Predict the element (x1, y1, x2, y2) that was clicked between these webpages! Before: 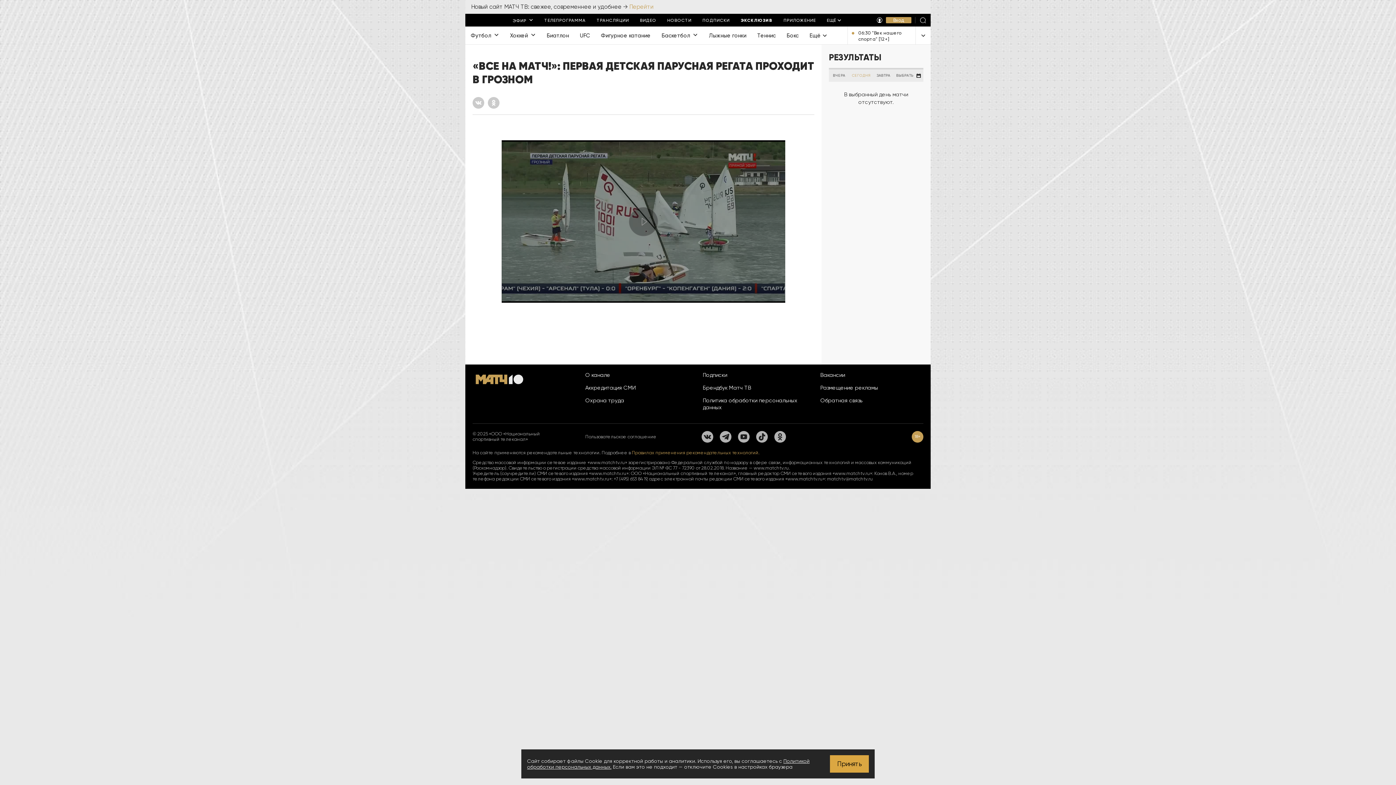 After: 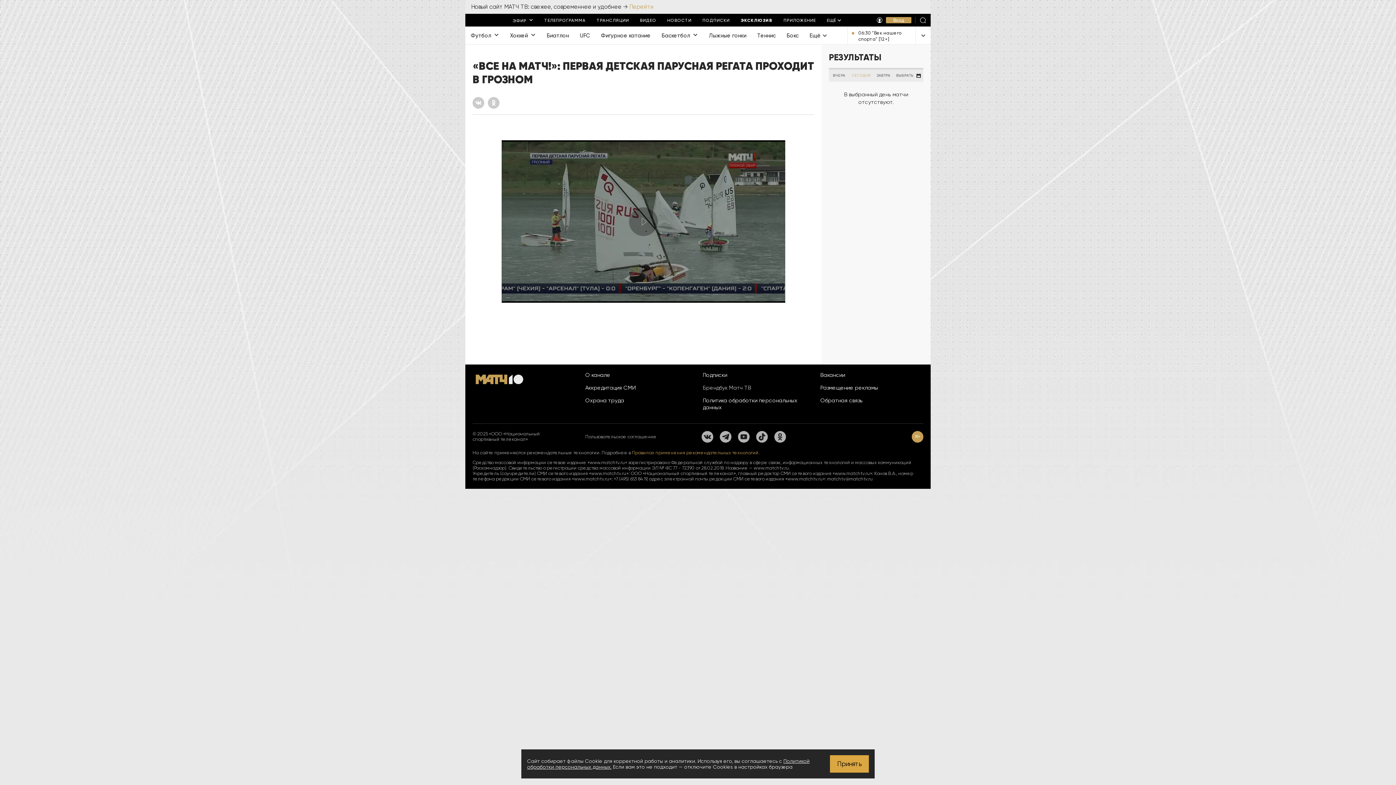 Action: bbox: (703, 384, 806, 391) label: Брендбук Матч ТВ